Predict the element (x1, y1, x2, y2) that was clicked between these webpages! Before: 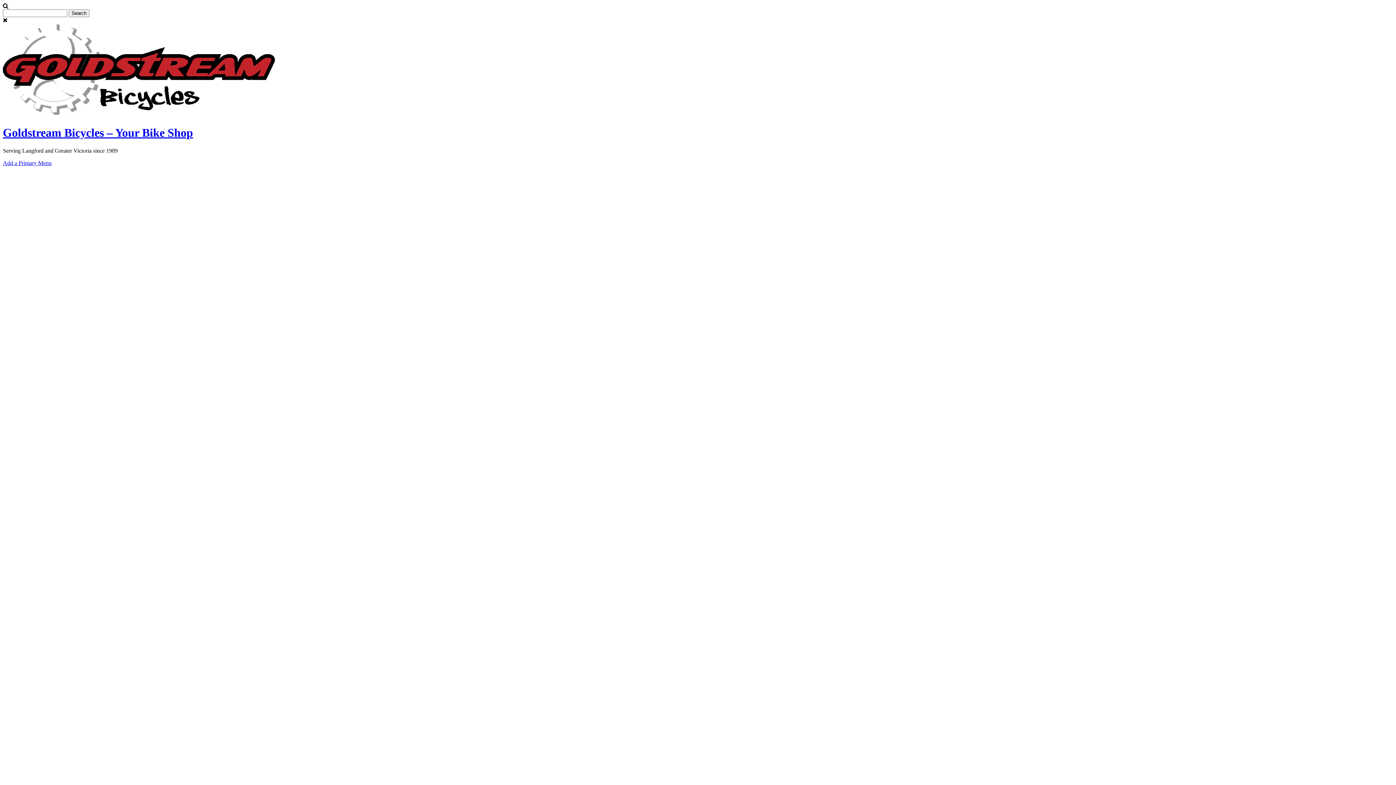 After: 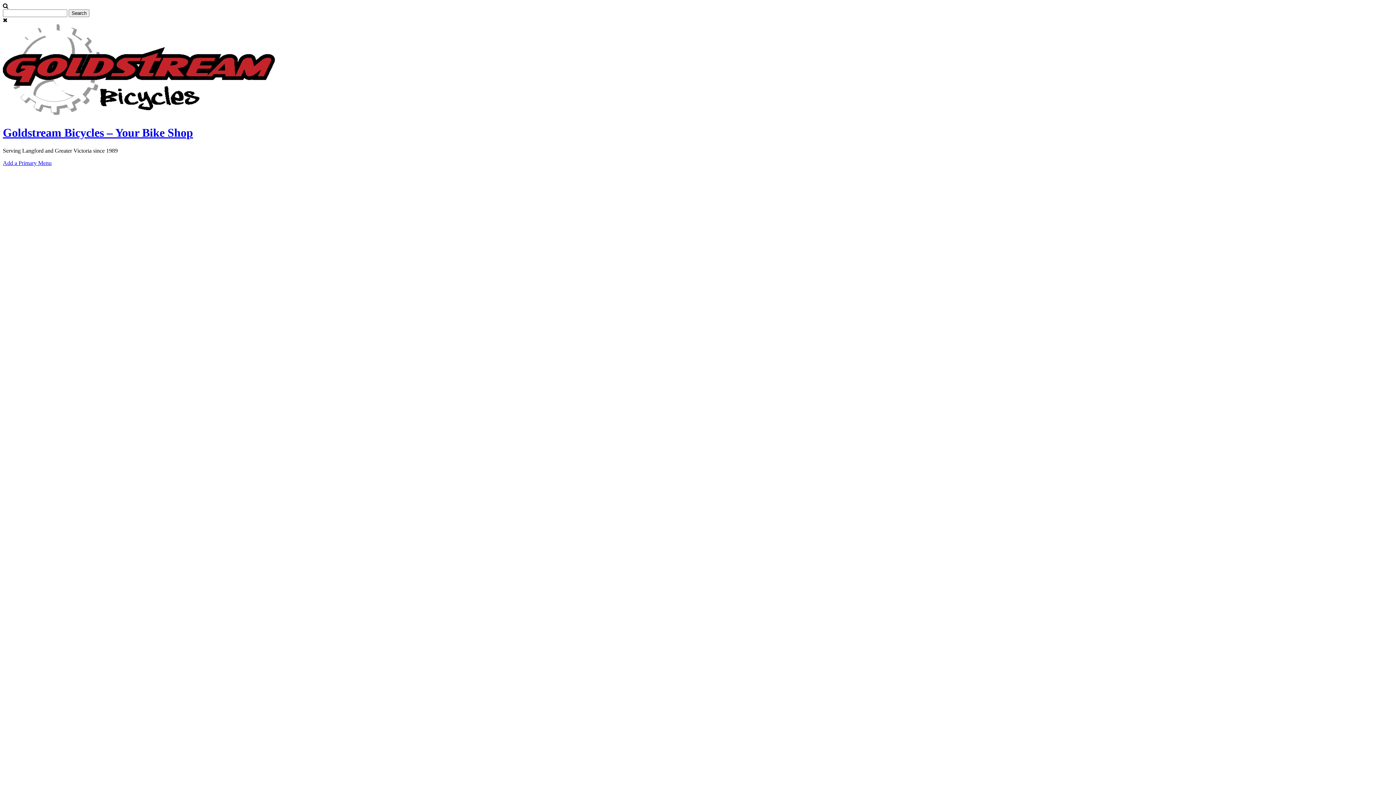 Action: bbox: (2, 126, 193, 139) label: Goldstream Bicycles – Your Bike Shop